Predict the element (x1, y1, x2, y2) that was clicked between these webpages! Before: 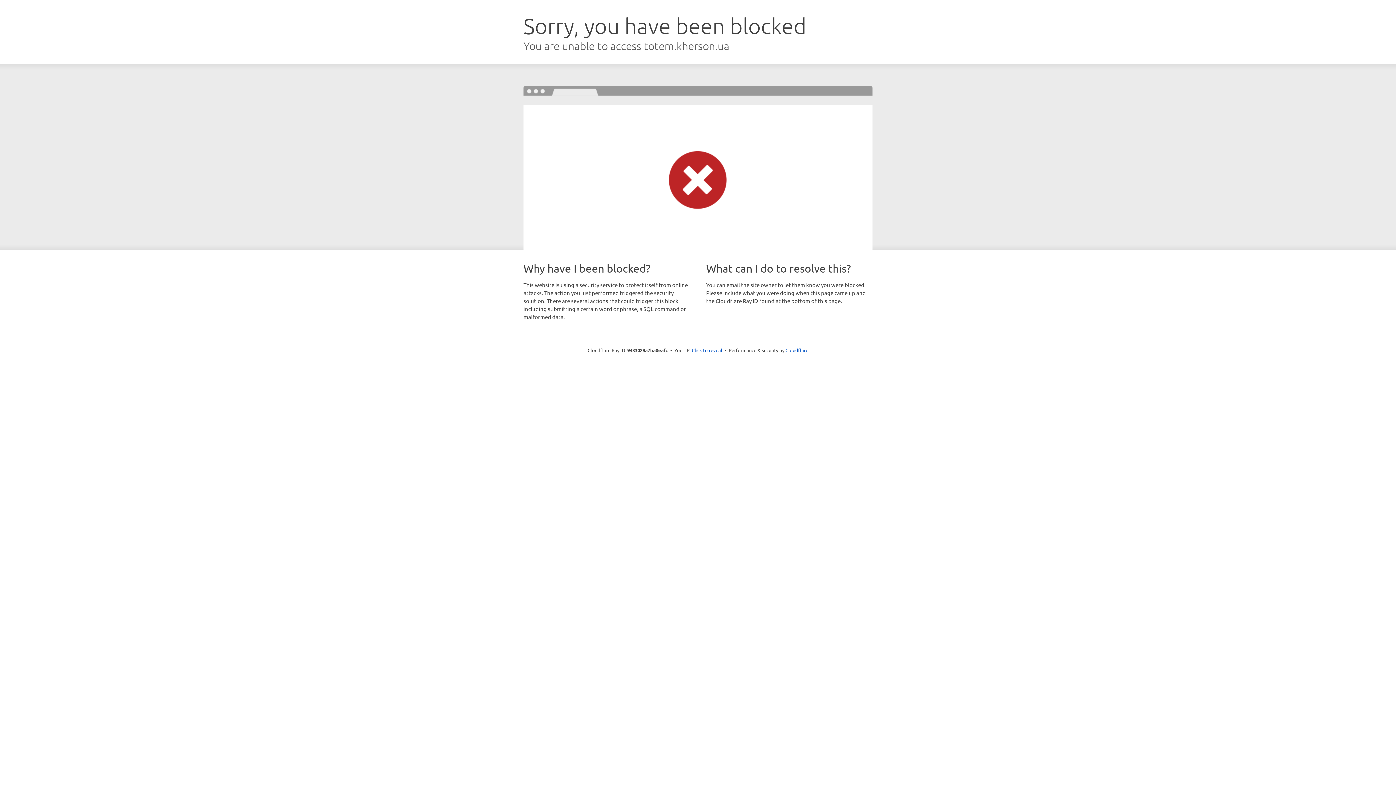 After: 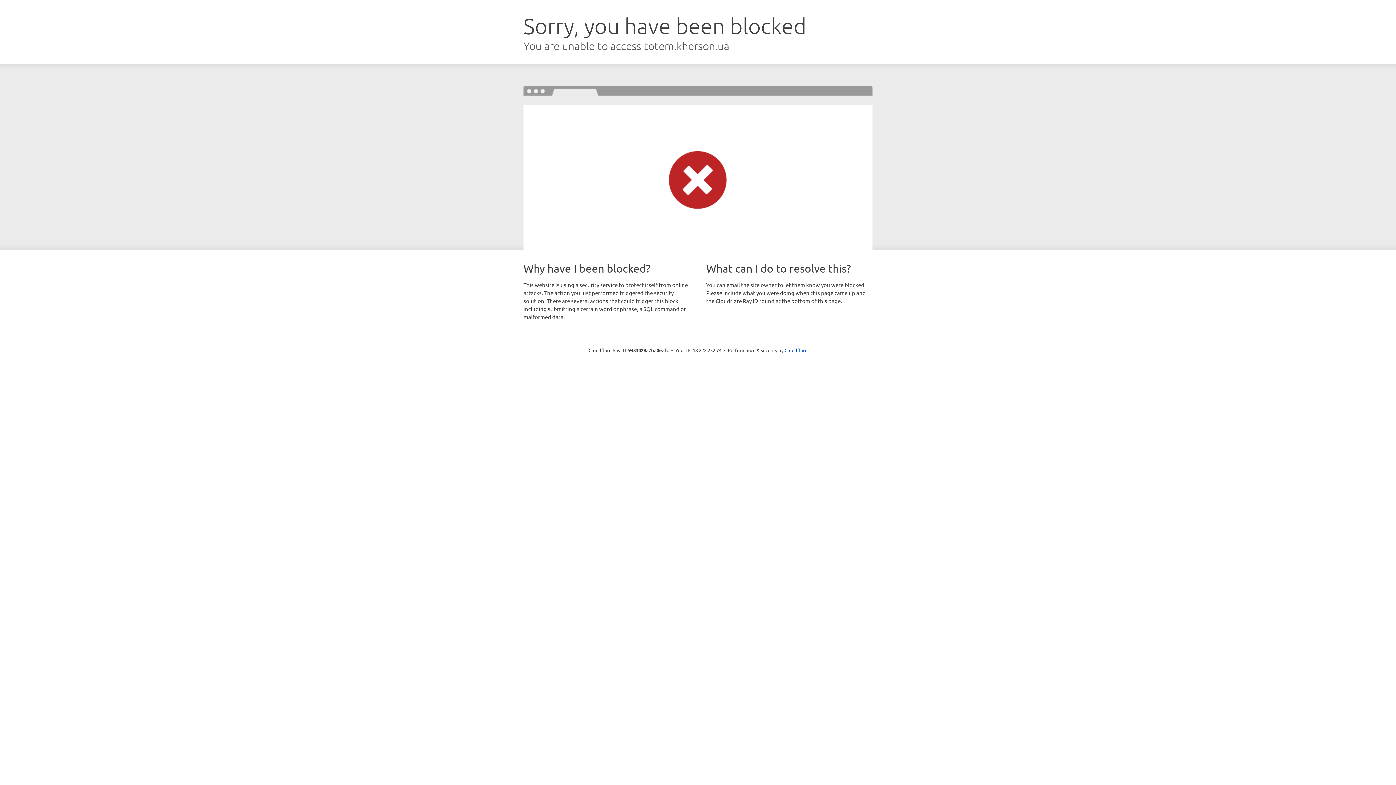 Action: bbox: (692, 346, 722, 353) label: Click to reveal